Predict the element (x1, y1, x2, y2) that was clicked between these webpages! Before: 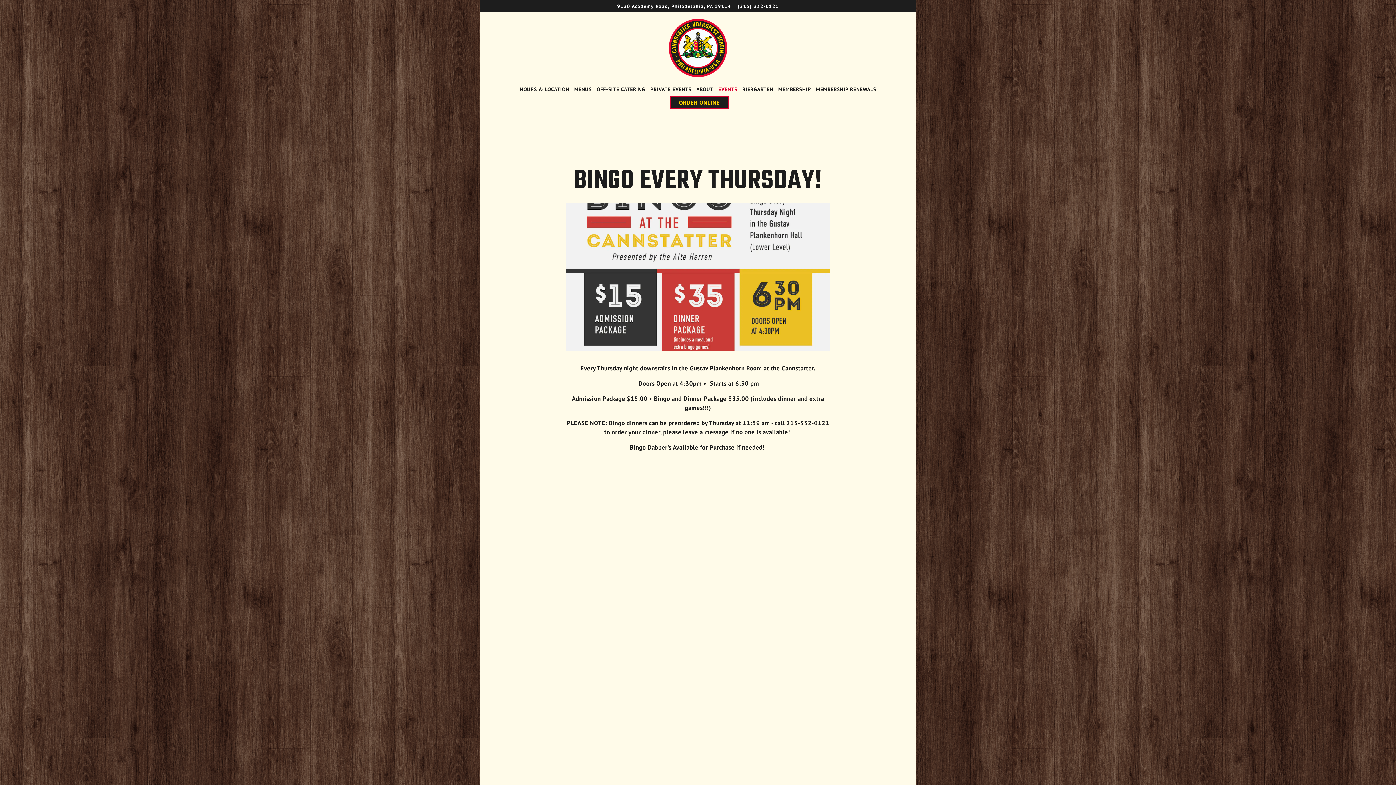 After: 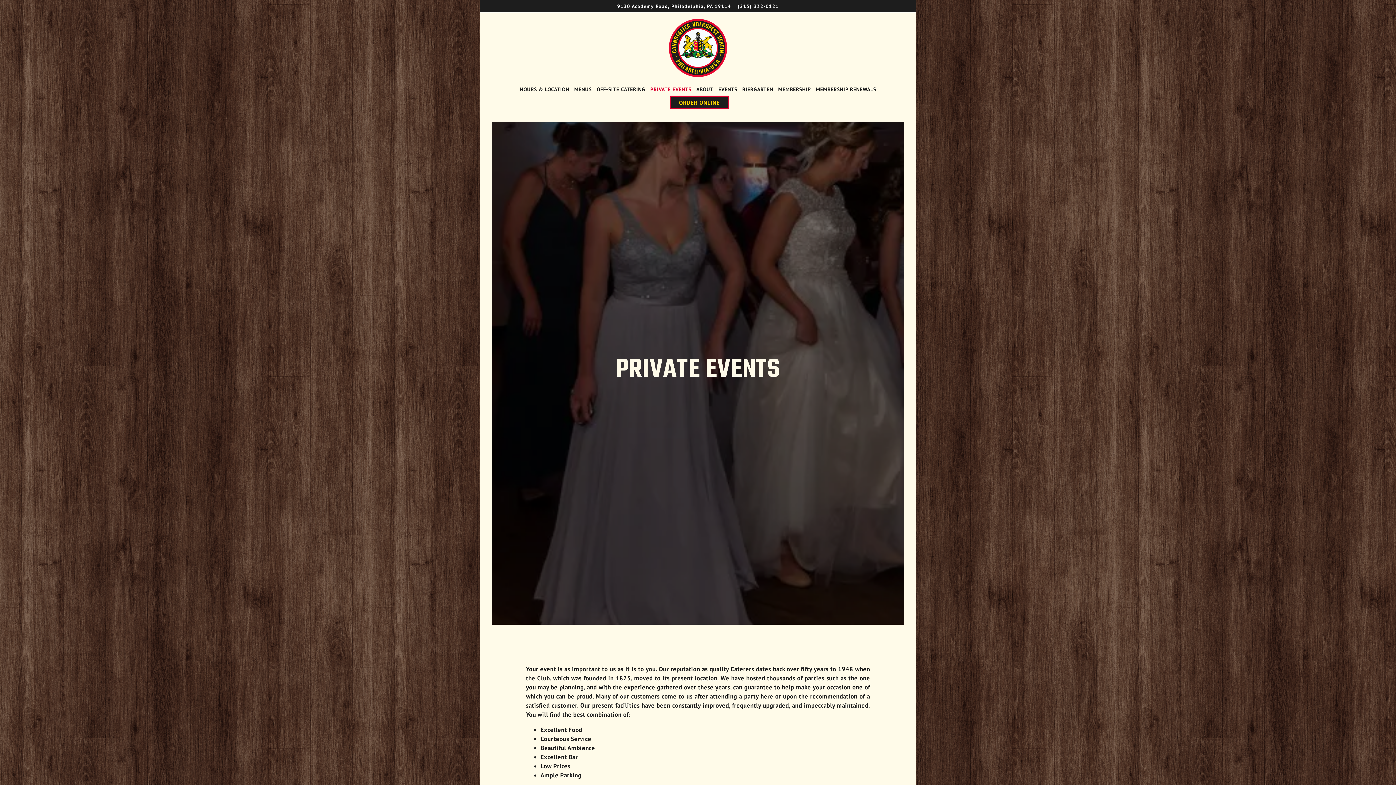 Action: bbox: (648, 82, 693, 95) label: Private Events